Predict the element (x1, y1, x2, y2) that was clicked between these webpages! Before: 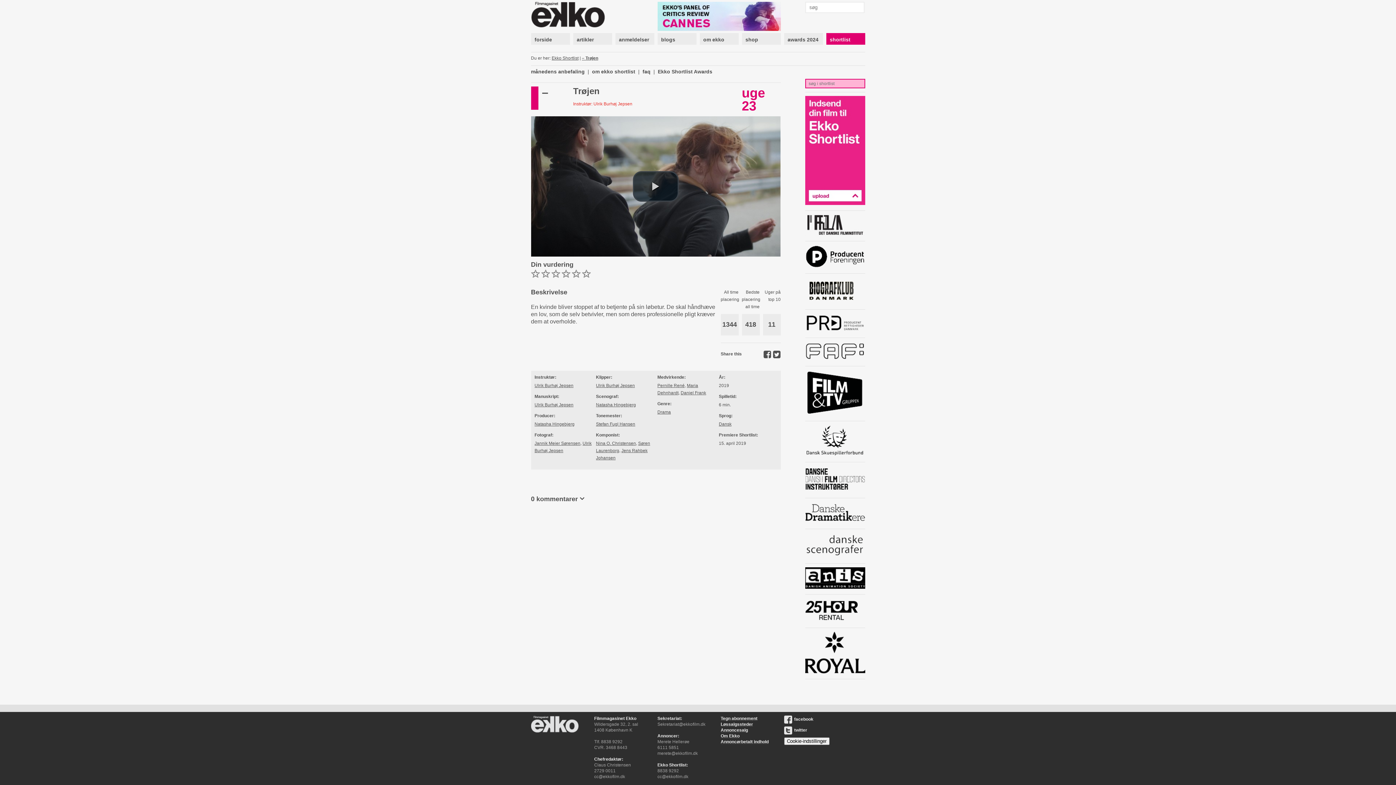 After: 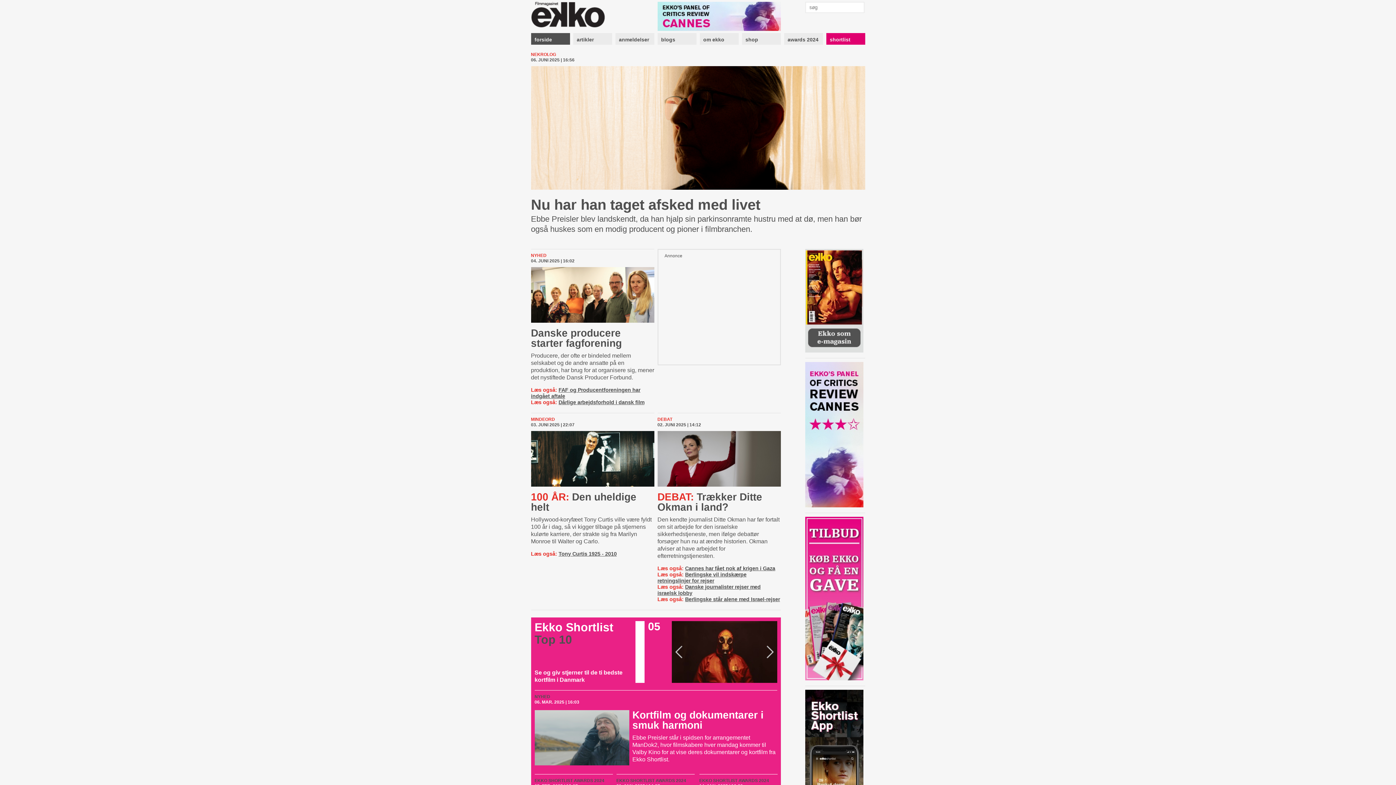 Action: bbox: (531, 22, 605, 28)